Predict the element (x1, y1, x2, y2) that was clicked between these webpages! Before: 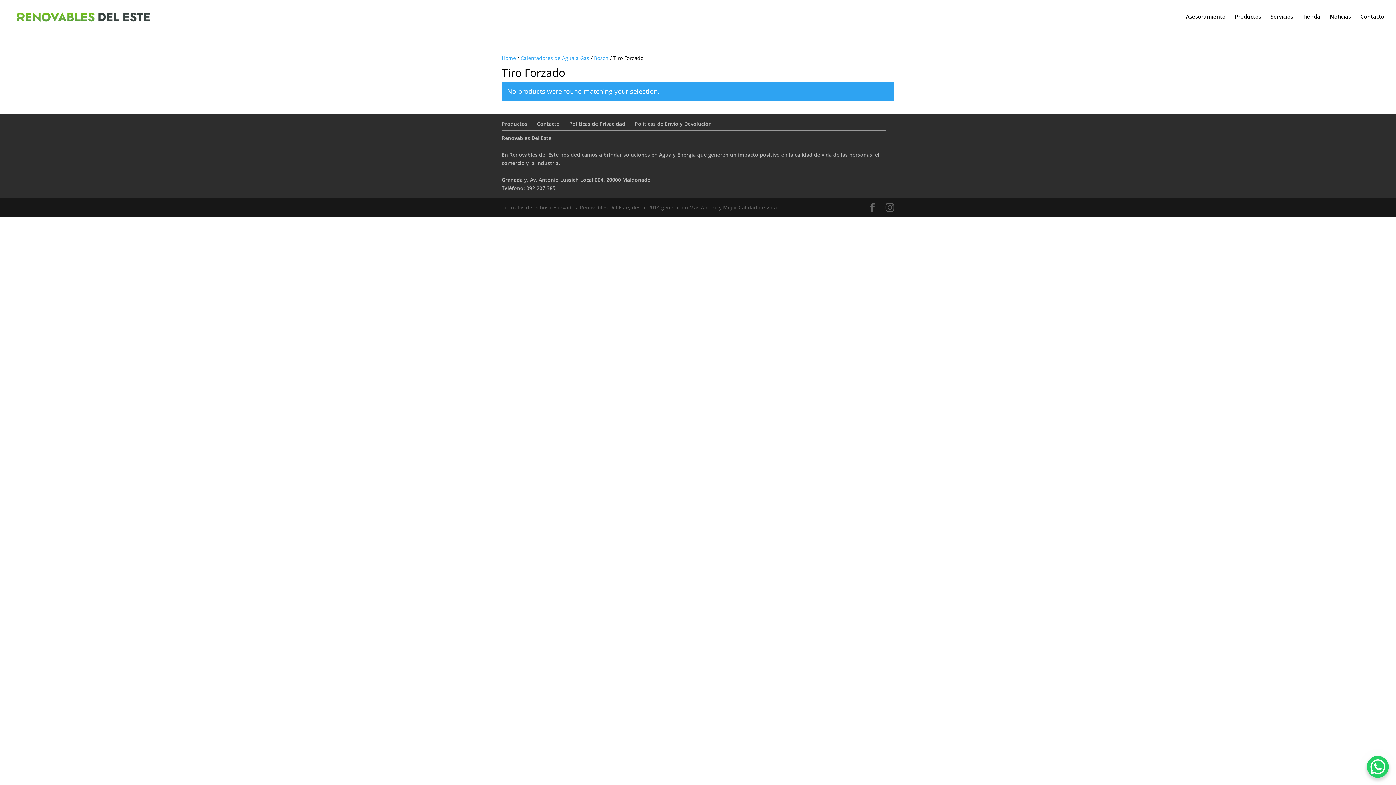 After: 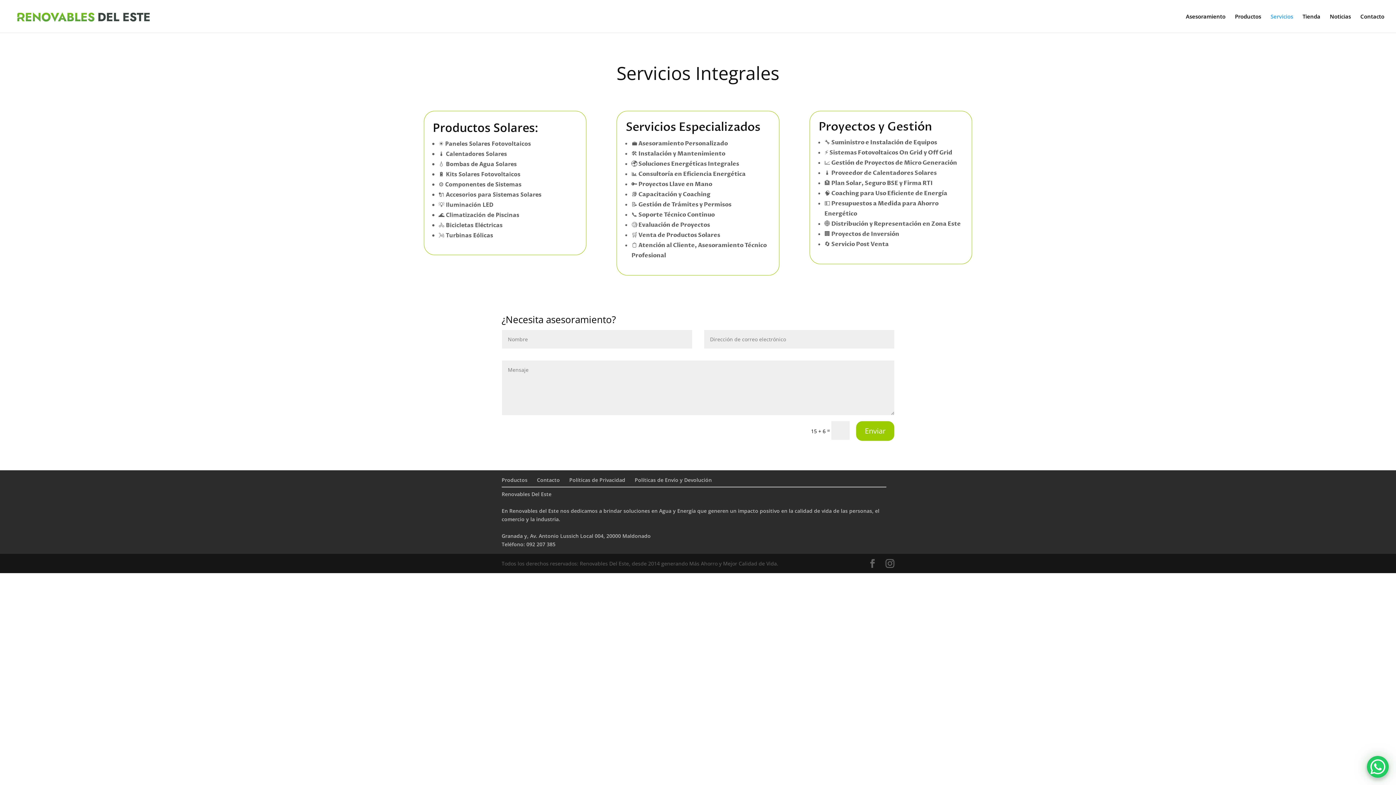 Action: bbox: (1270, 13, 1293, 32) label: Servicios